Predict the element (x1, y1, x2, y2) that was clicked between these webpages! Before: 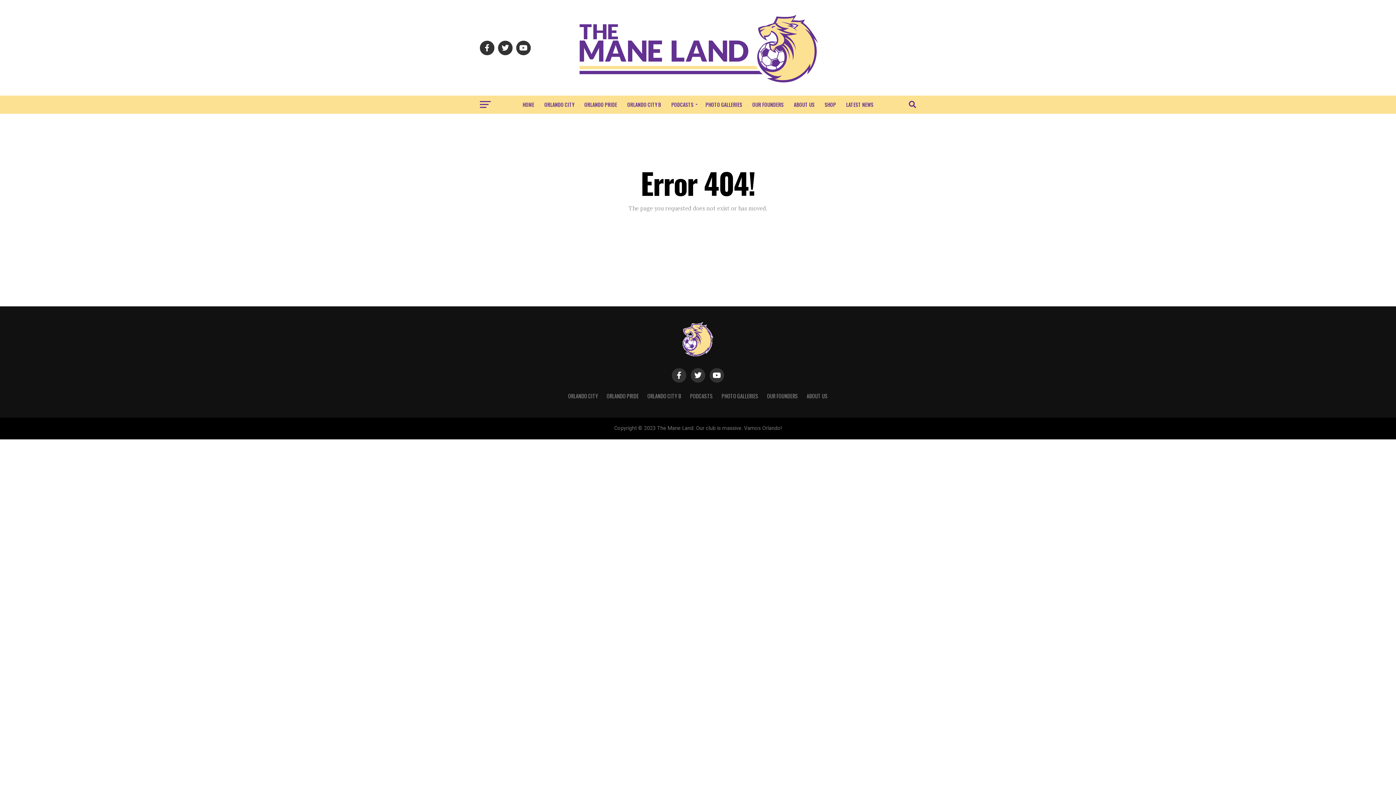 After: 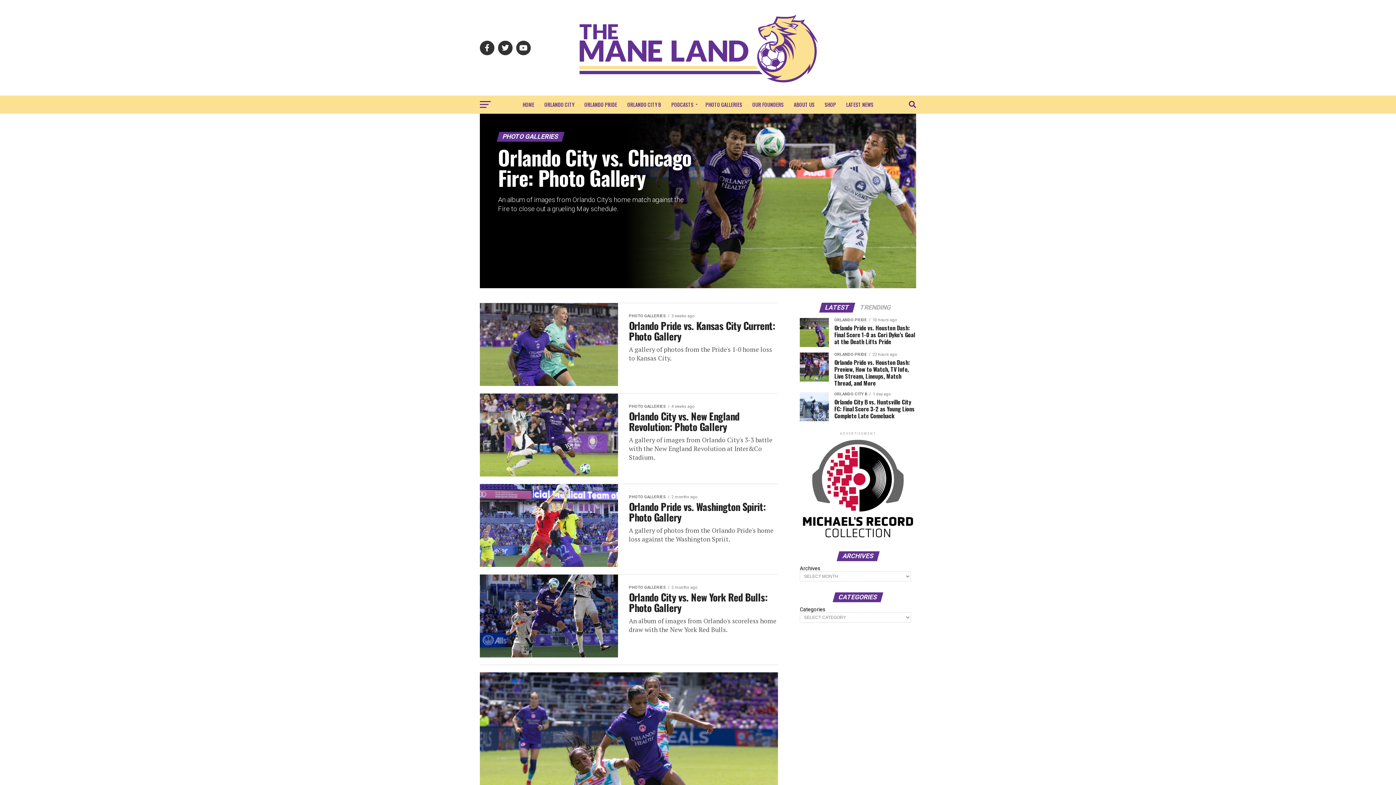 Action: label: PHOTO GALLERIES bbox: (721, 392, 758, 400)